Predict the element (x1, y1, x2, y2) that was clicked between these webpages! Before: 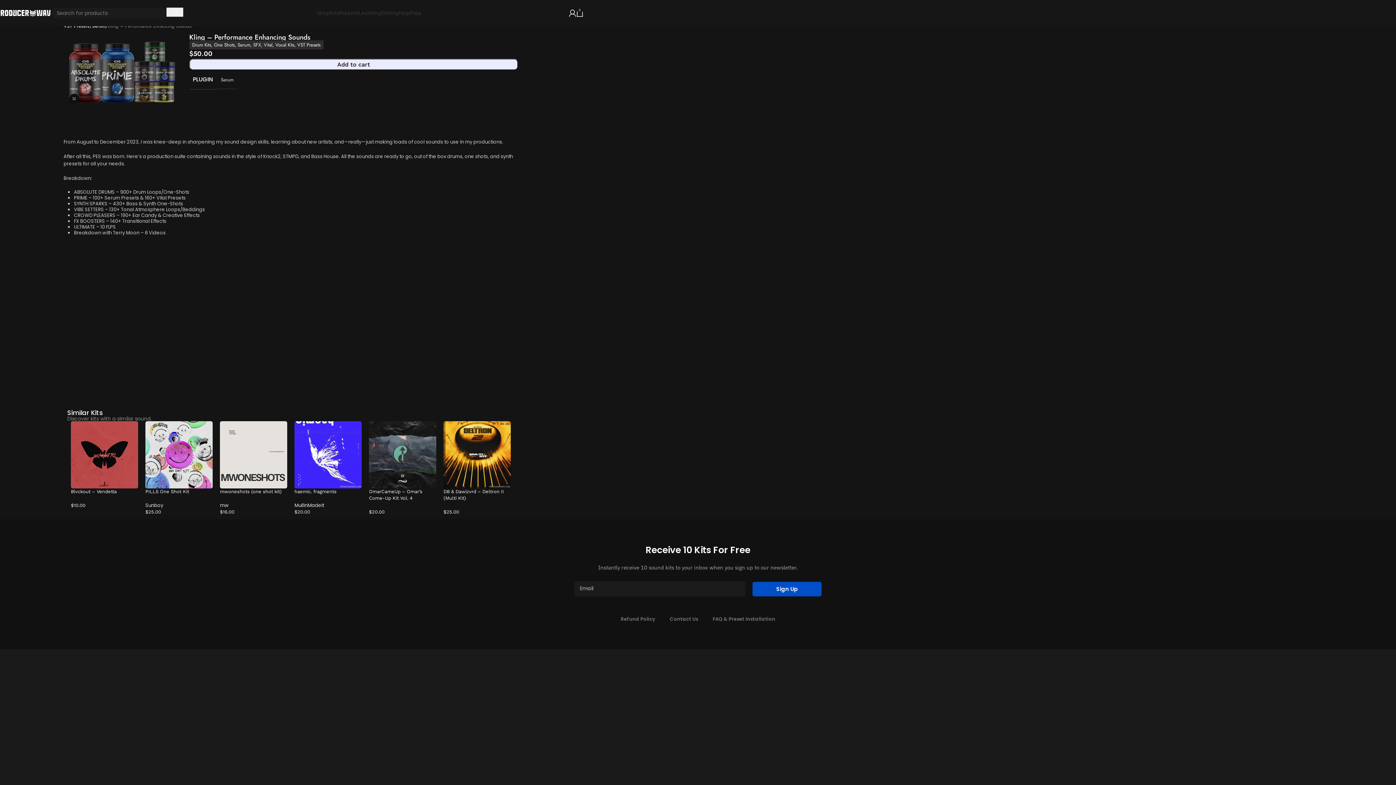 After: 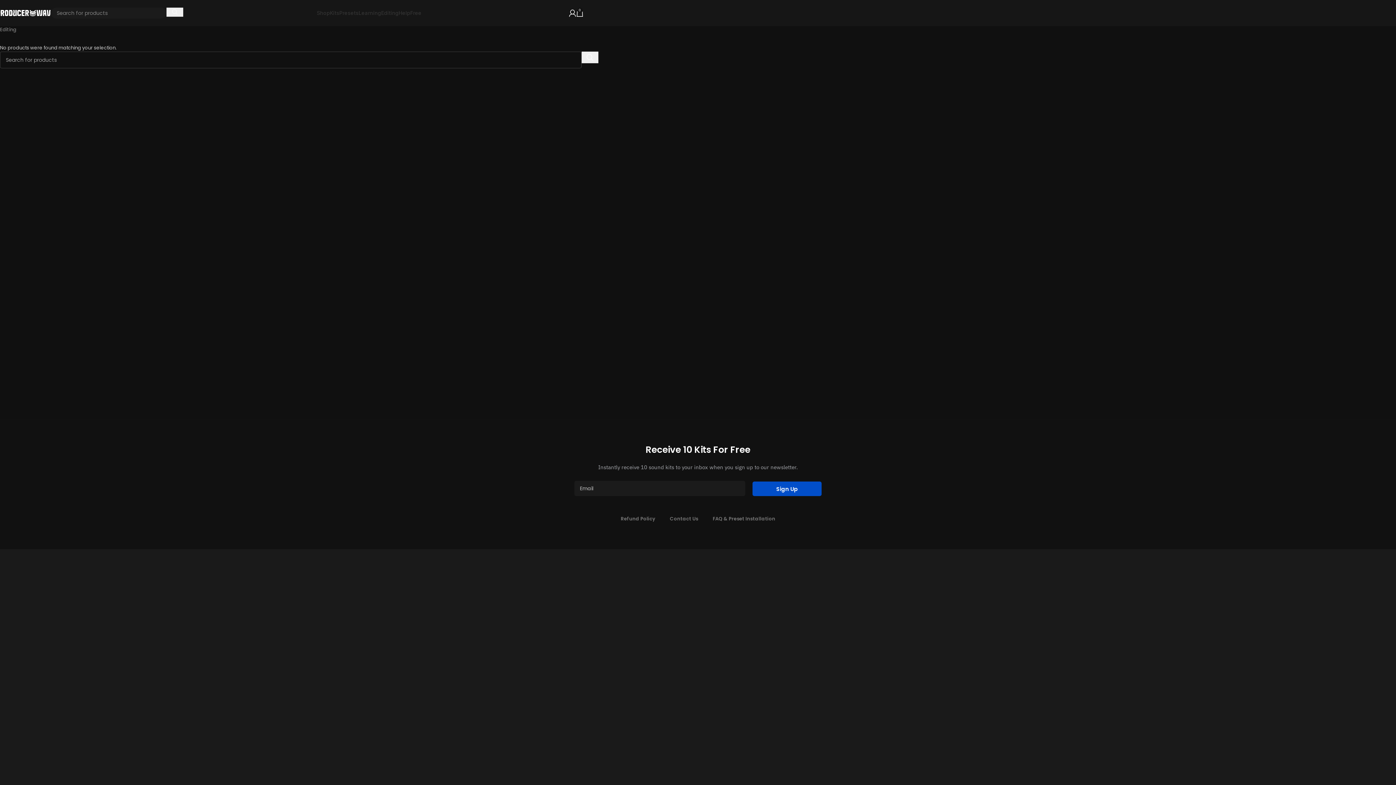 Action: bbox: (381, 5, 398, 20) label: Editing